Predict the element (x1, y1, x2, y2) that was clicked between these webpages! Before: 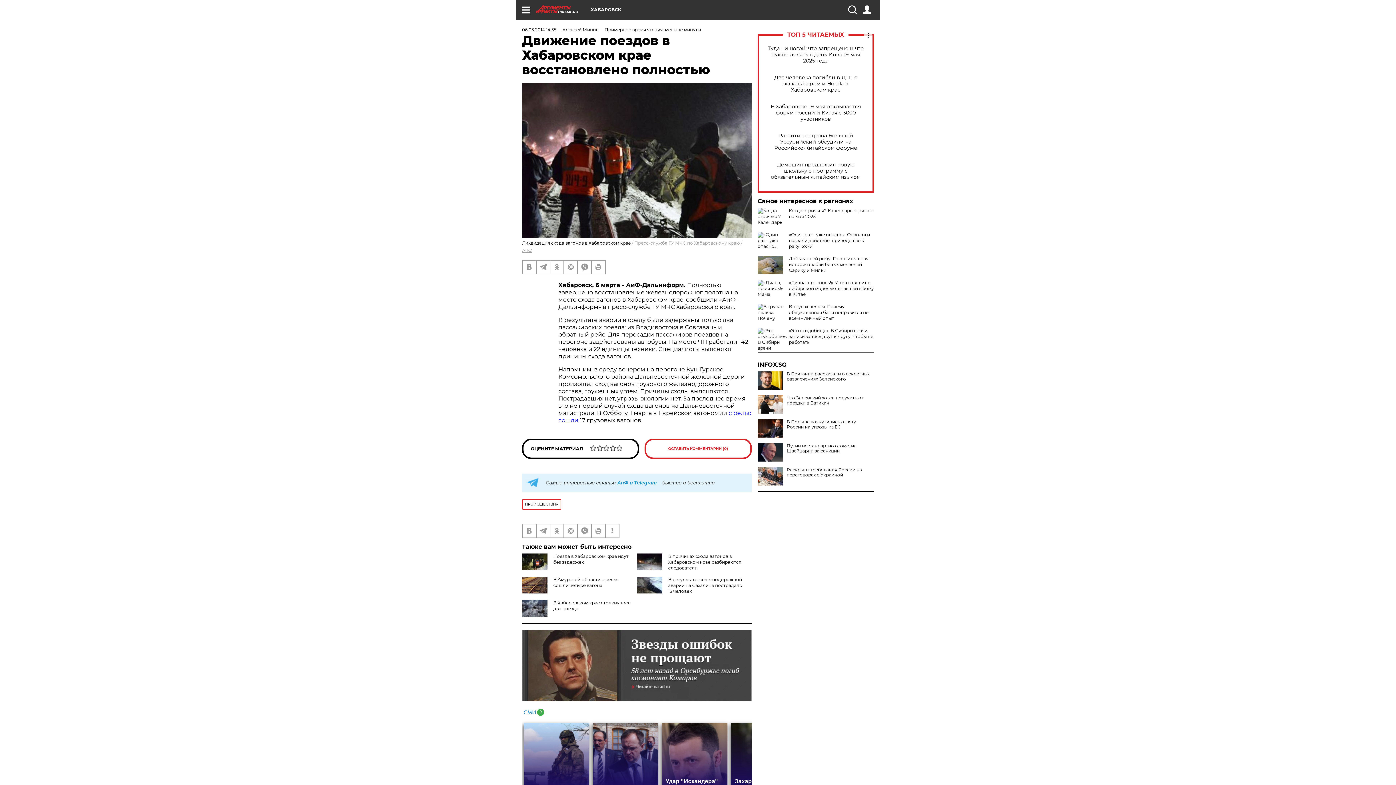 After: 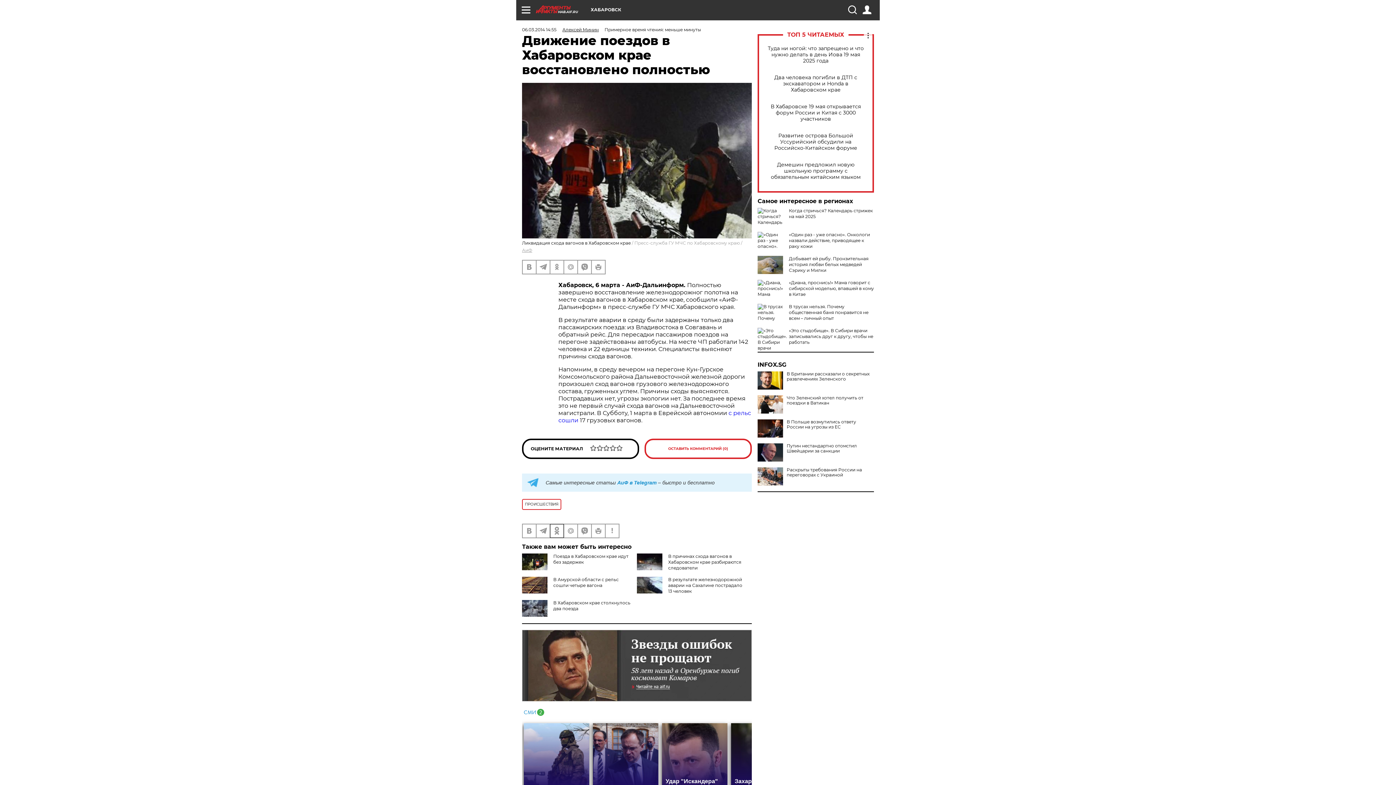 Action: bbox: (550, 524, 563, 537)